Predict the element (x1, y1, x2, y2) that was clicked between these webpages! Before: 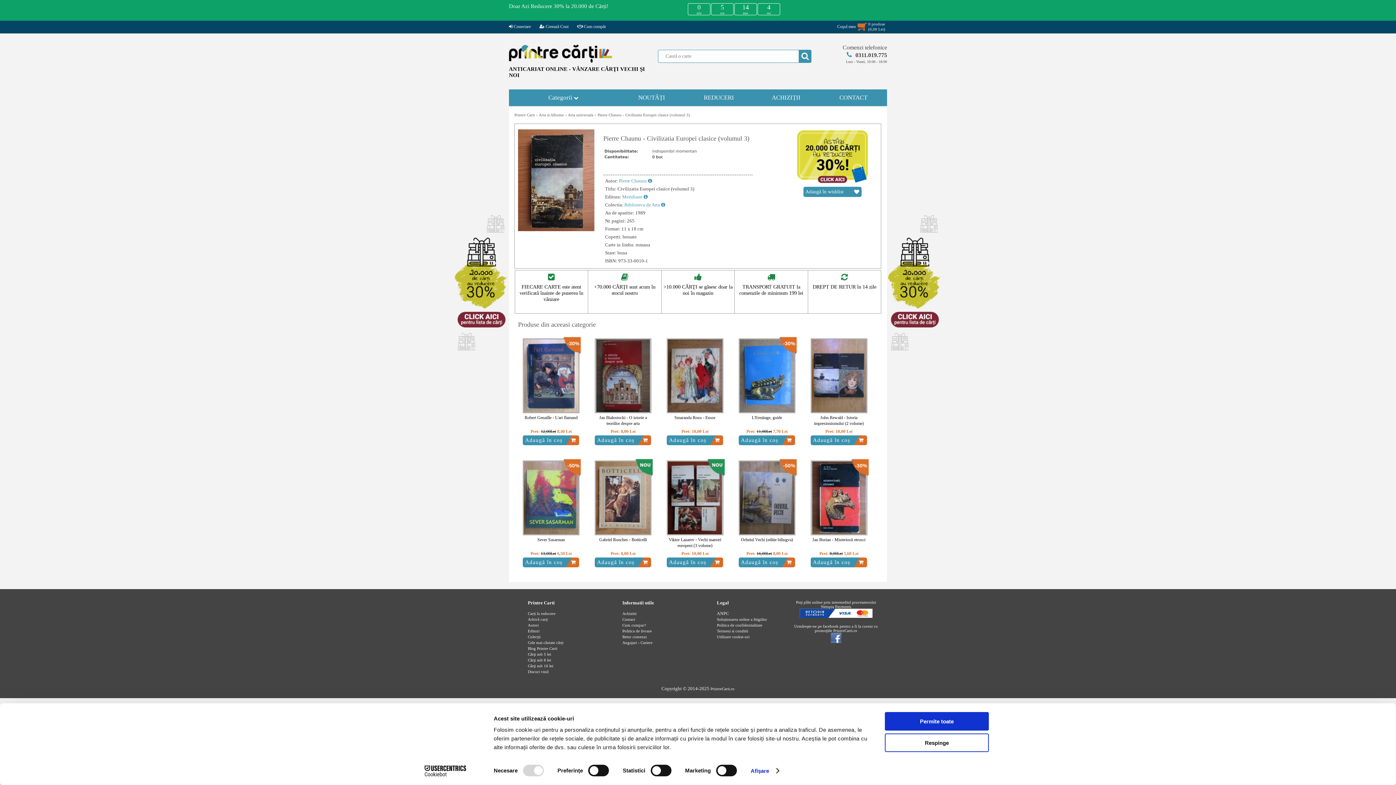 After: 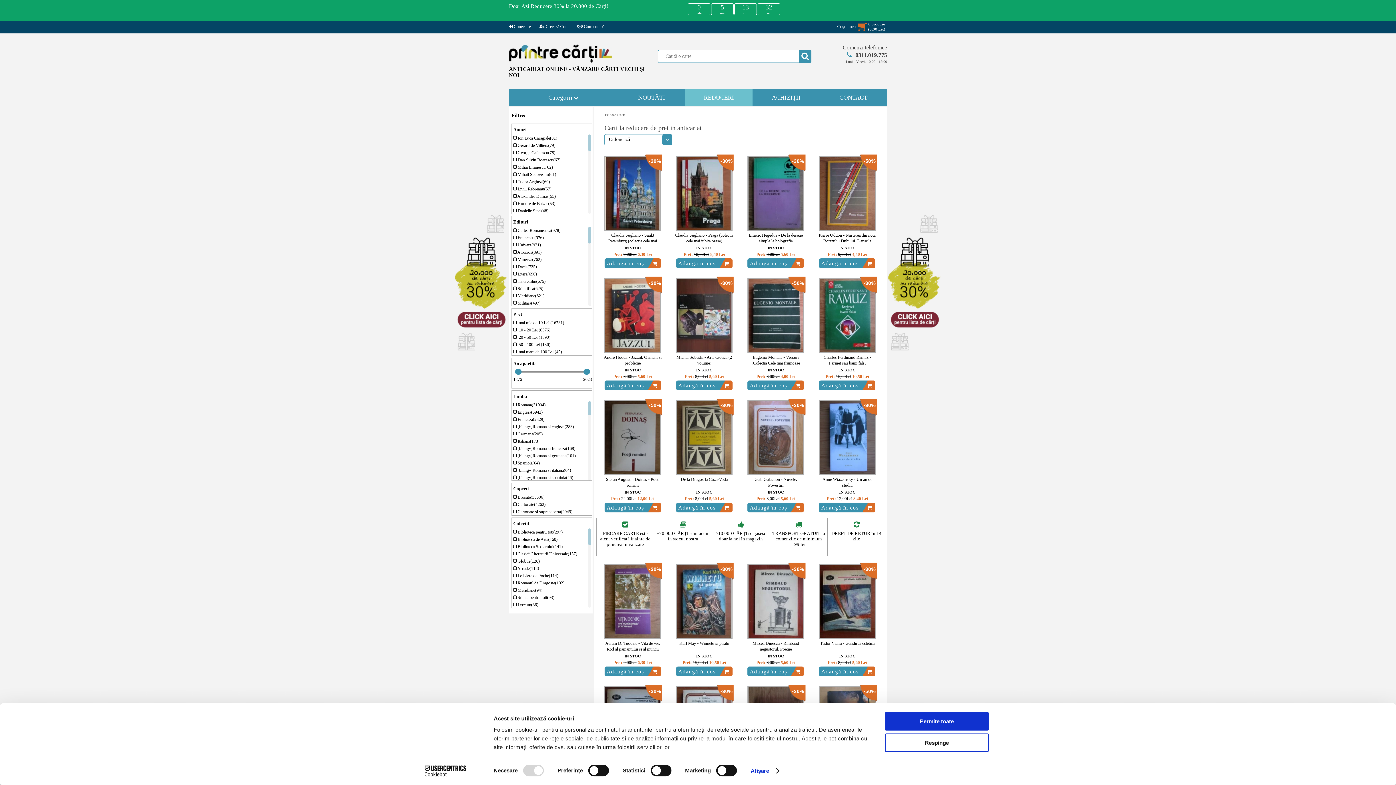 Action: label: Carți la reducere bbox: (528, 613, 555, 617)